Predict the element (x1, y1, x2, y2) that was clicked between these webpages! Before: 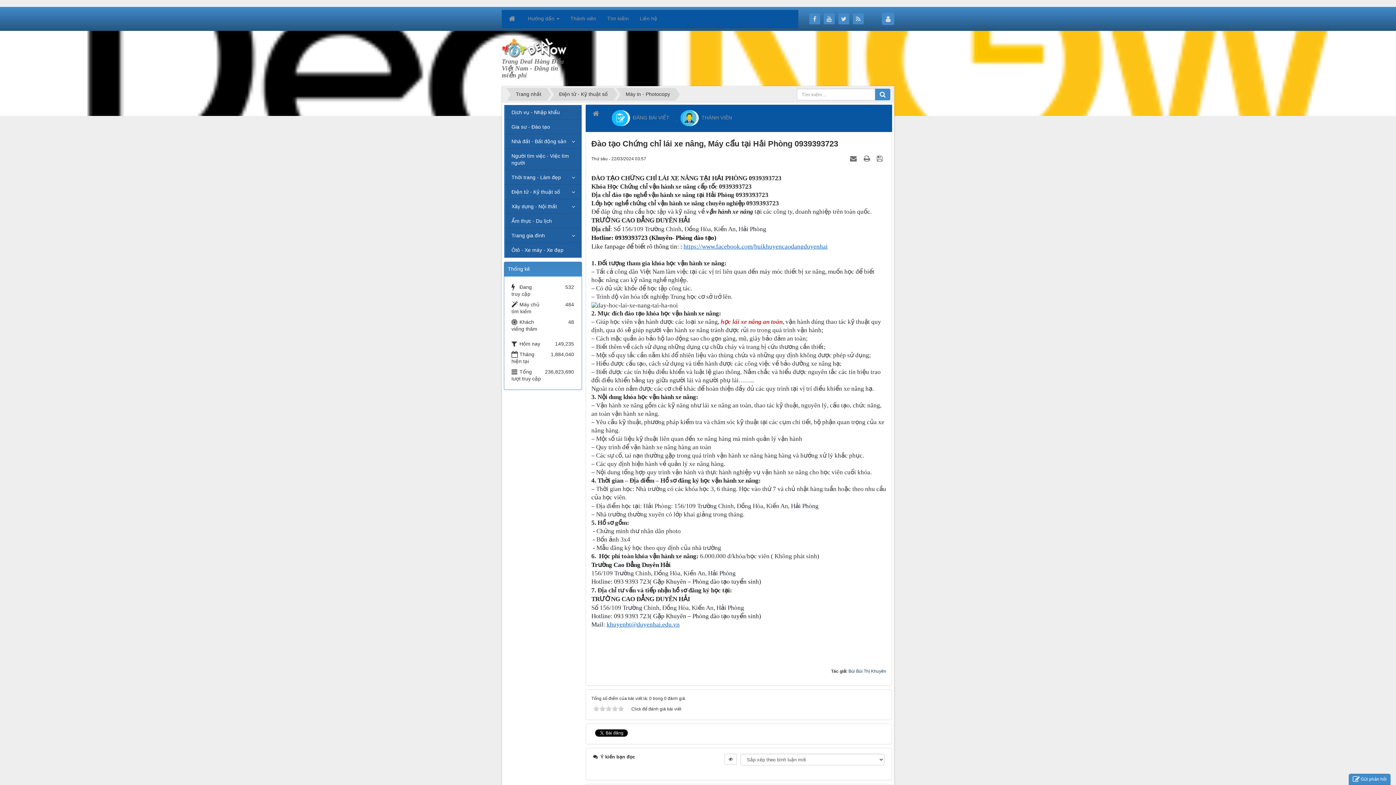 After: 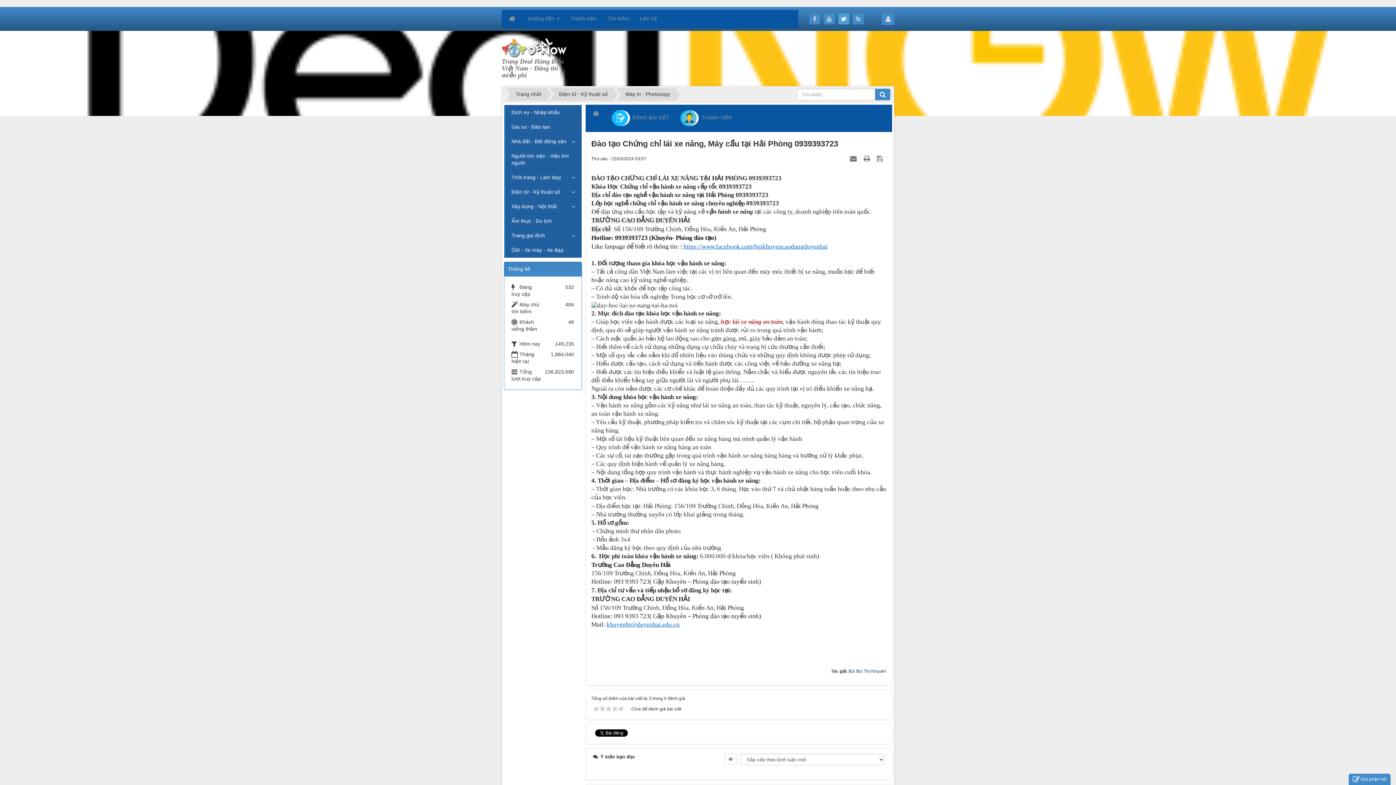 Action: bbox: (838, 13, 849, 24)